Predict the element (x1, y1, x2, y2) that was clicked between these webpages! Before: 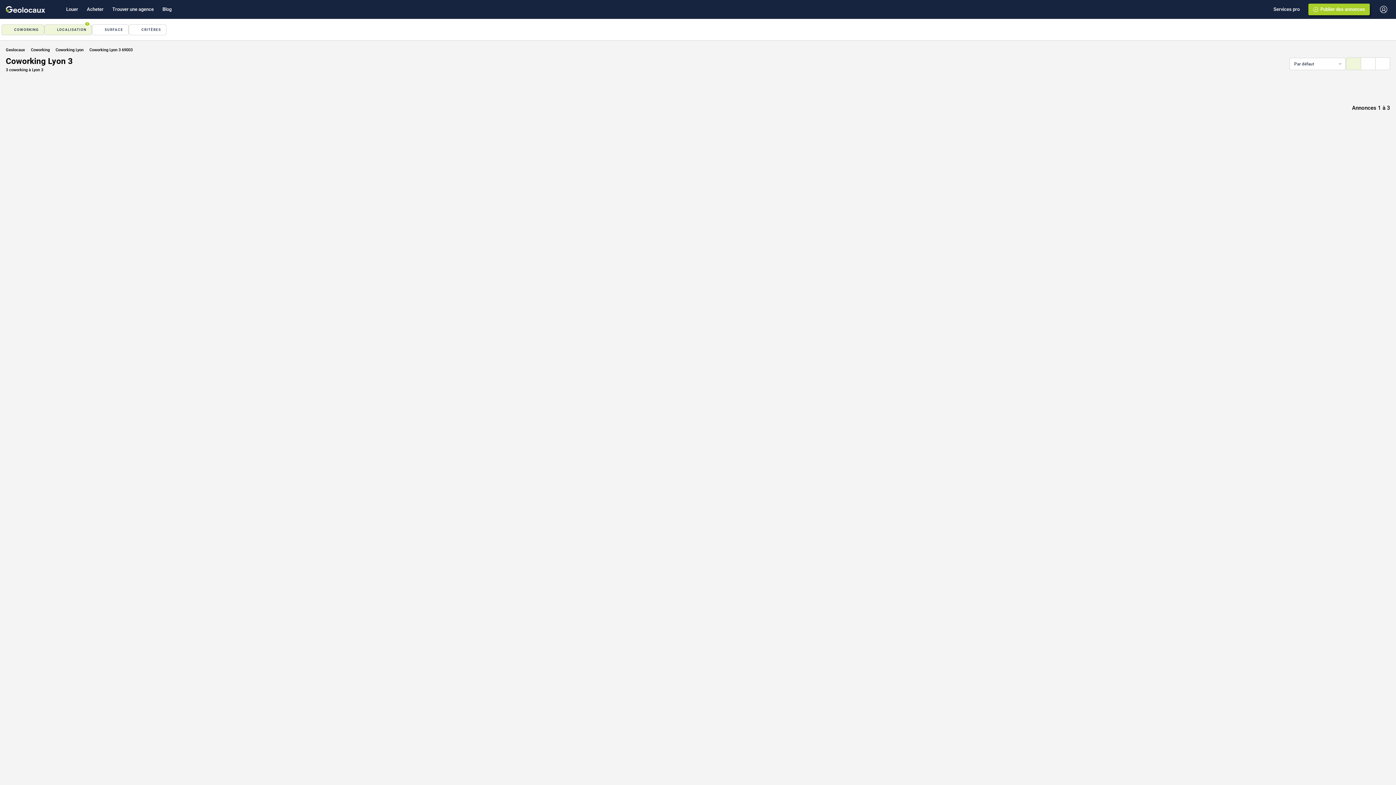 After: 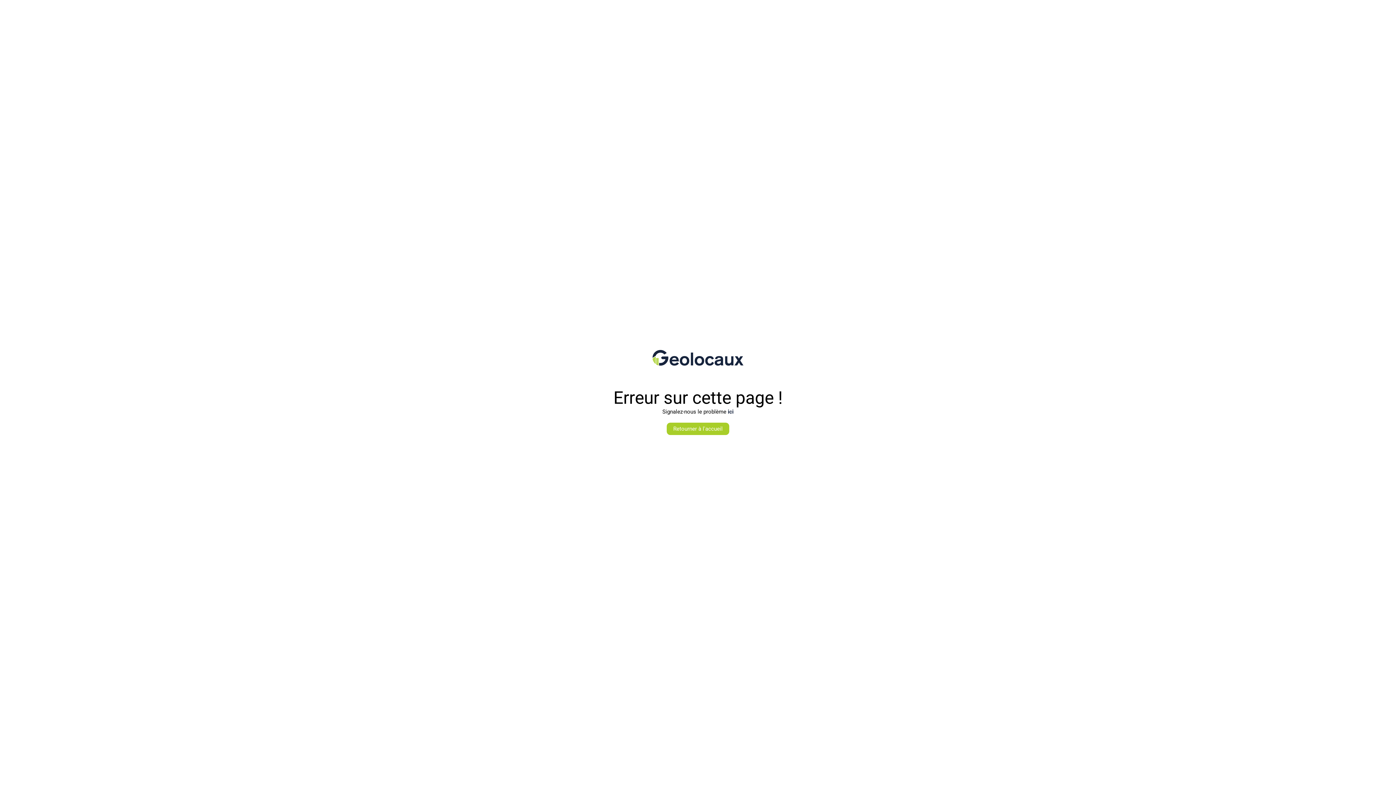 Action: bbox: (30, 47, 49, 52) label: Coworking